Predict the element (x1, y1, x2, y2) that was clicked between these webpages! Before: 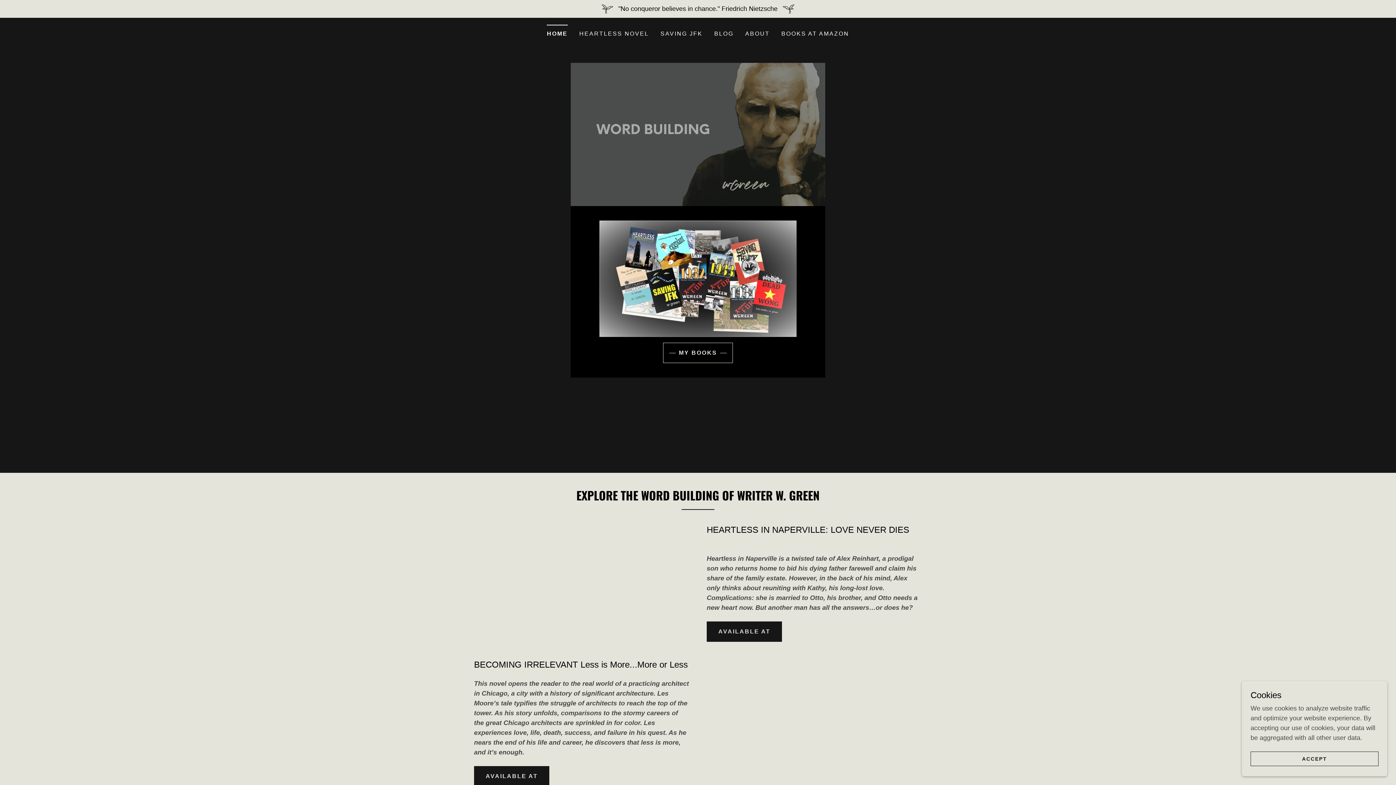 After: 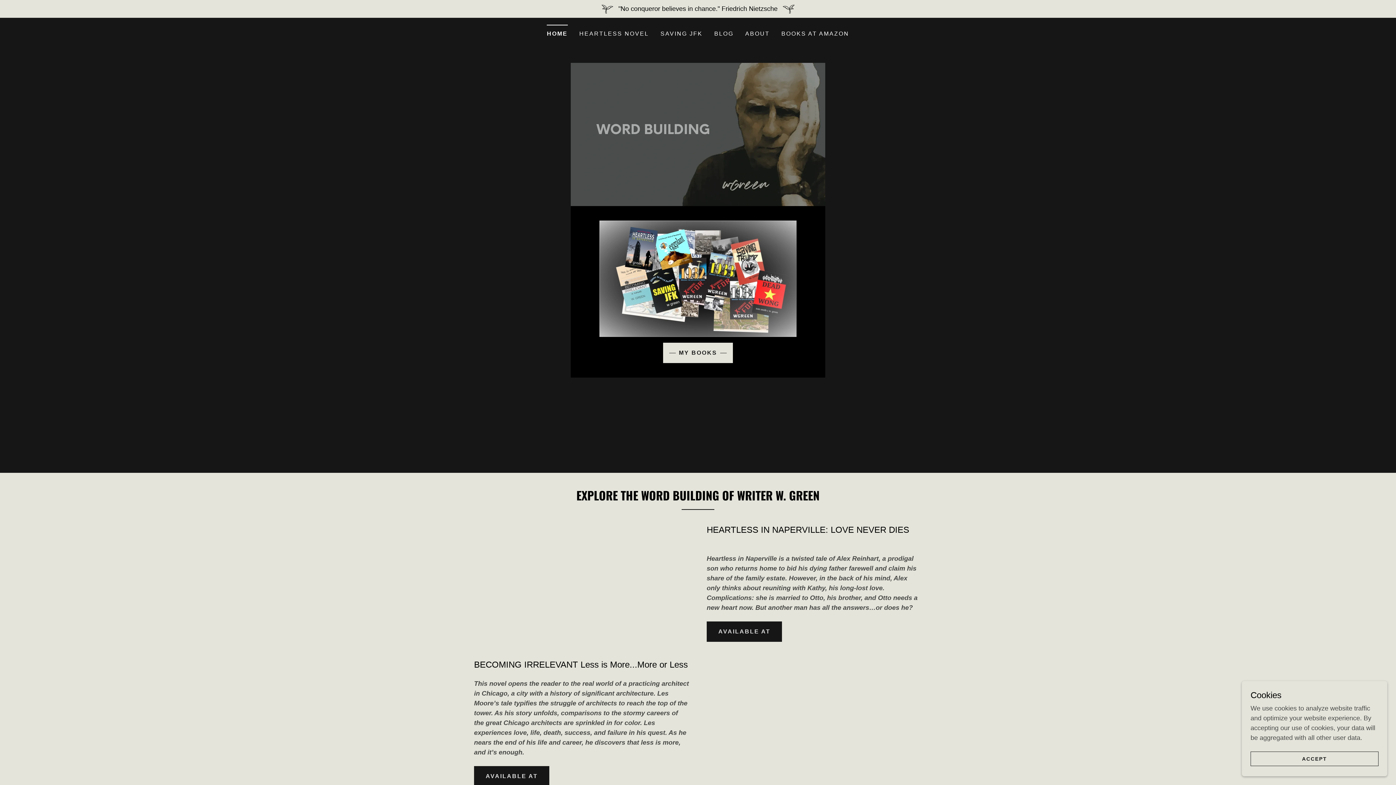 Action: label: MY BOOKS bbox: (663, 342, 732, 363)